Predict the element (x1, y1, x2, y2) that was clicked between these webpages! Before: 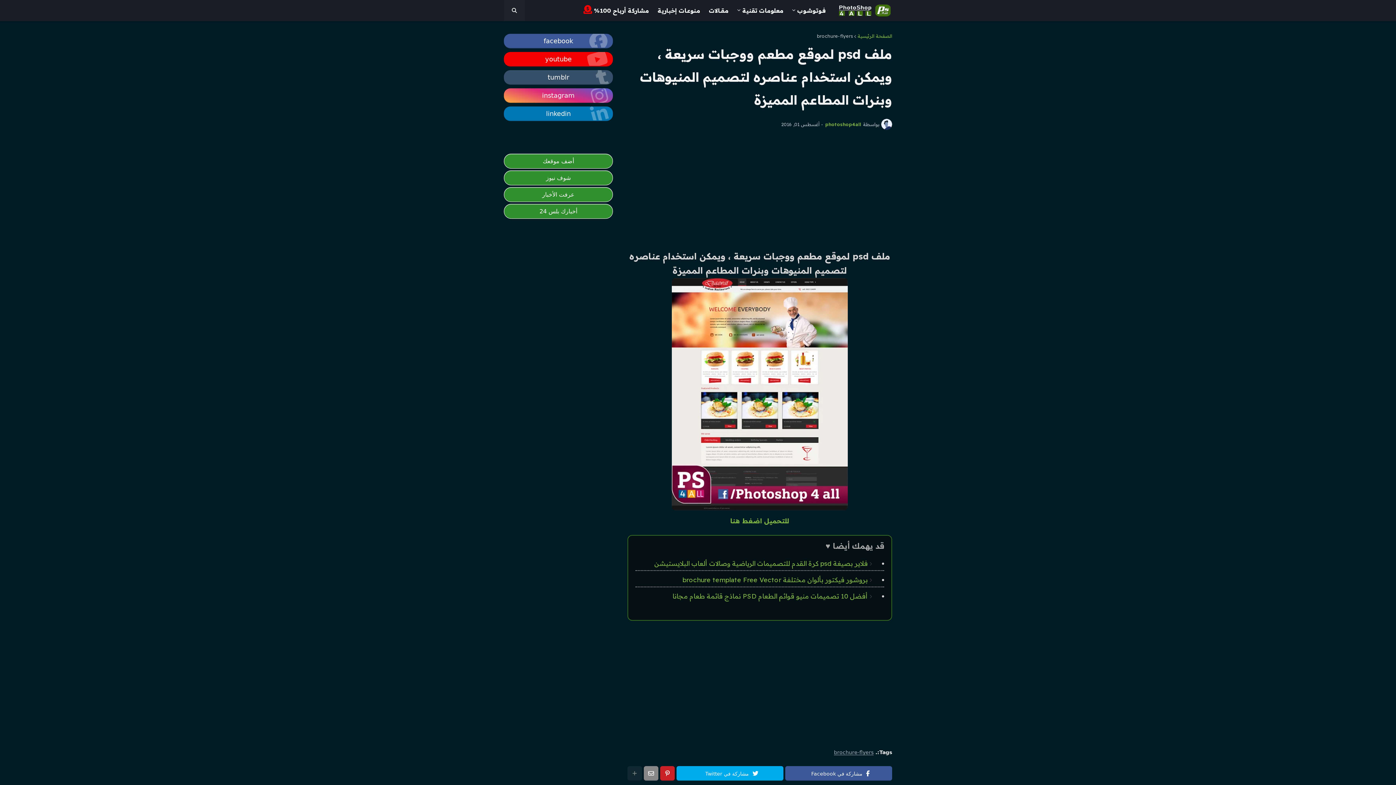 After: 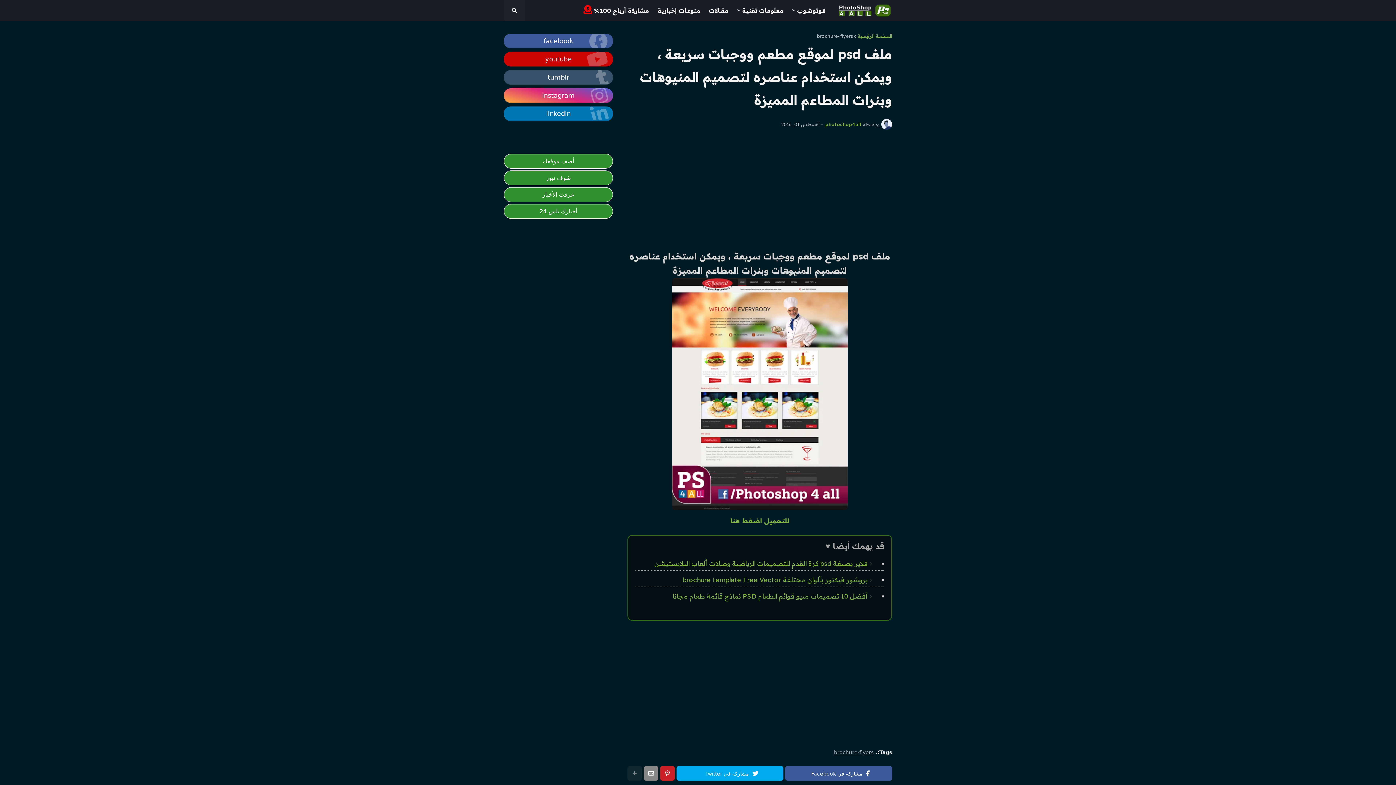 Action: label: photoshop4all bbox: (504, 52, 613, 66)